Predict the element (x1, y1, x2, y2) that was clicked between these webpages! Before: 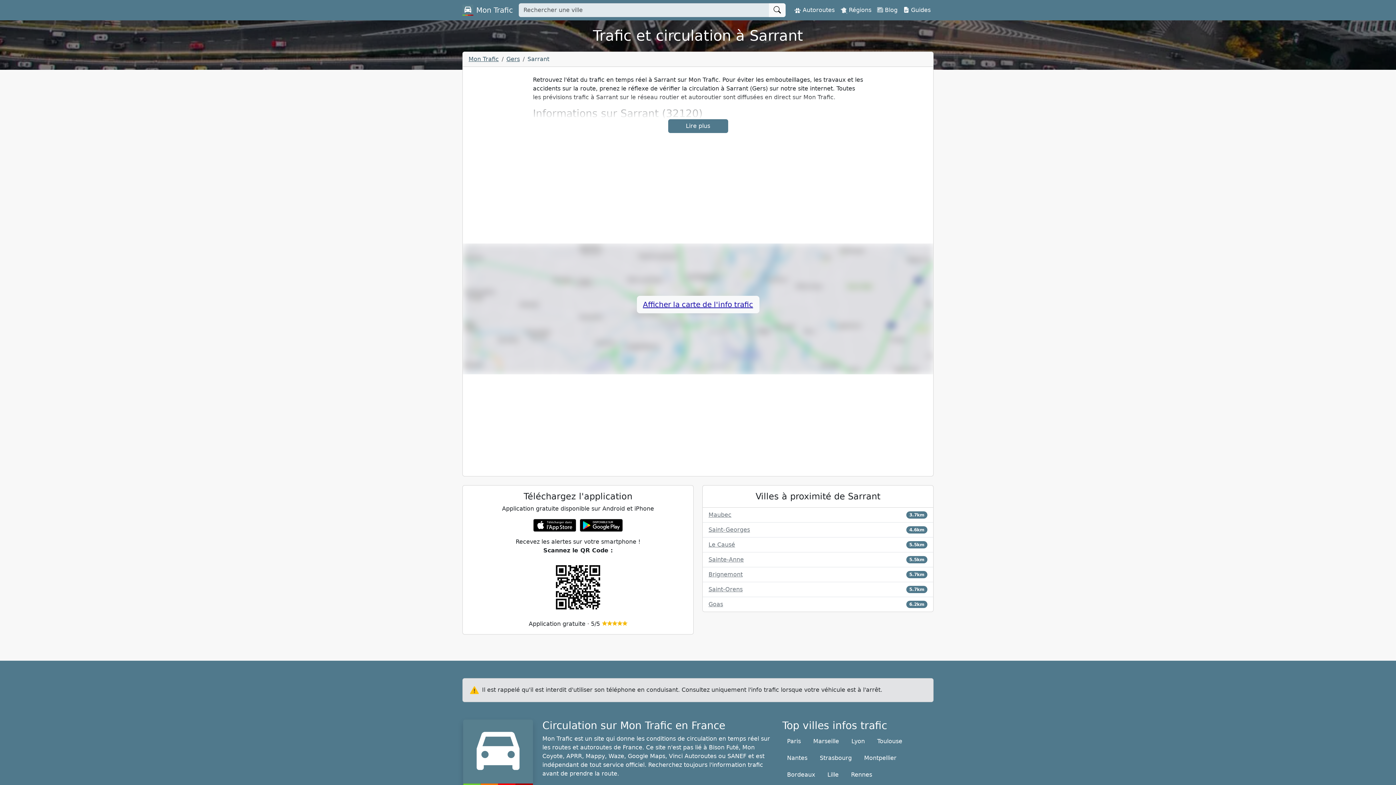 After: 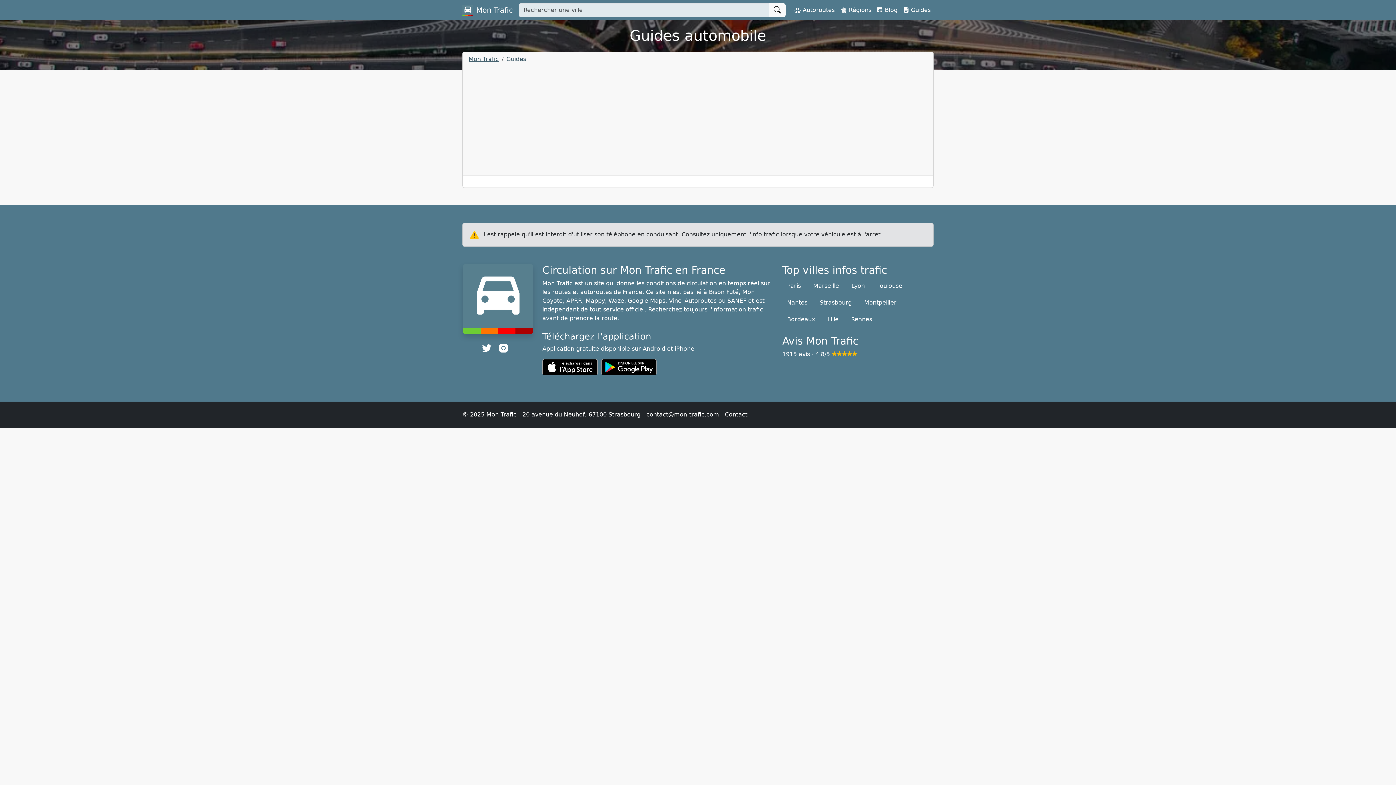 Action: bbox: (900, 2, 933, 17) label:  Guides